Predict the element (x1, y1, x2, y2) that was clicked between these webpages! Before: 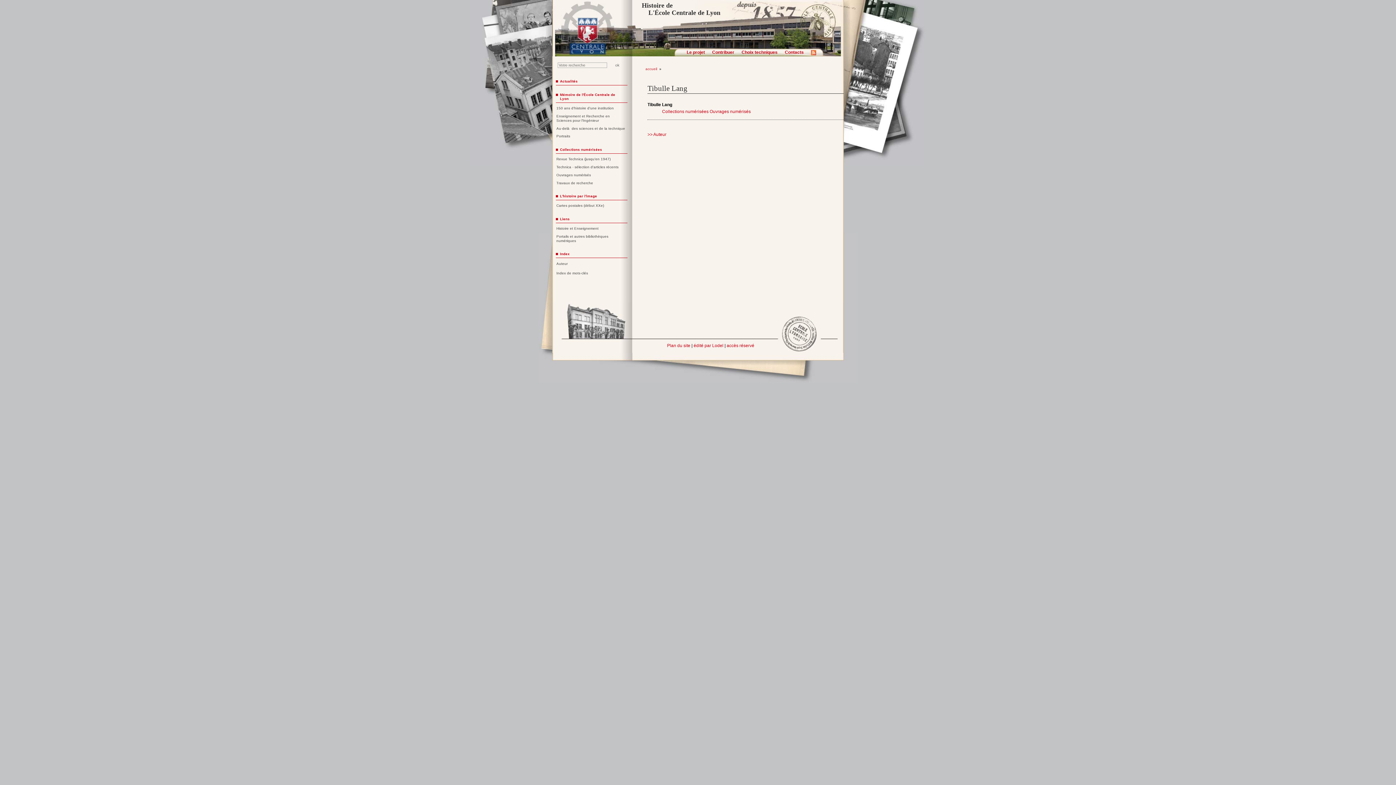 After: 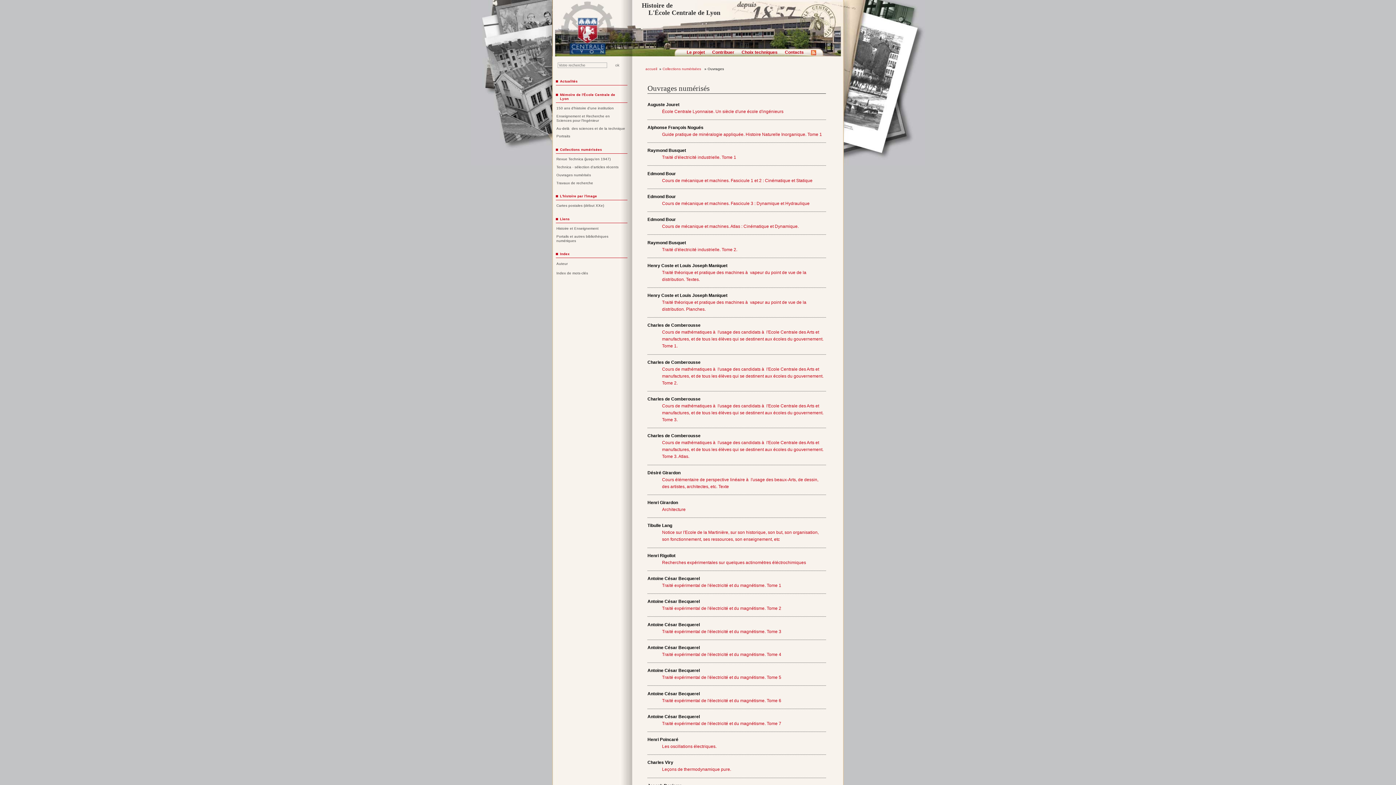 Action: label: Ouvrages numérisés bbox: (709, 108, 750, 114)